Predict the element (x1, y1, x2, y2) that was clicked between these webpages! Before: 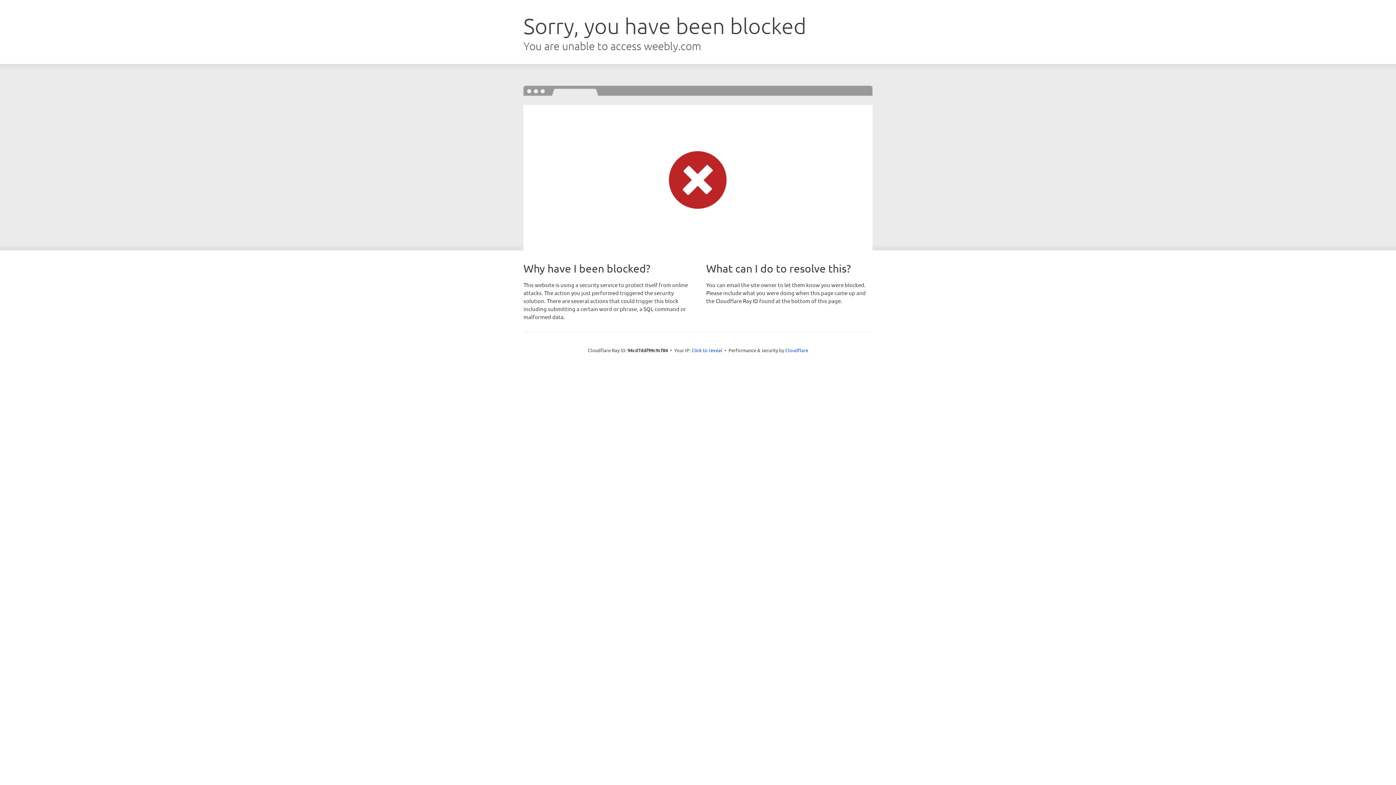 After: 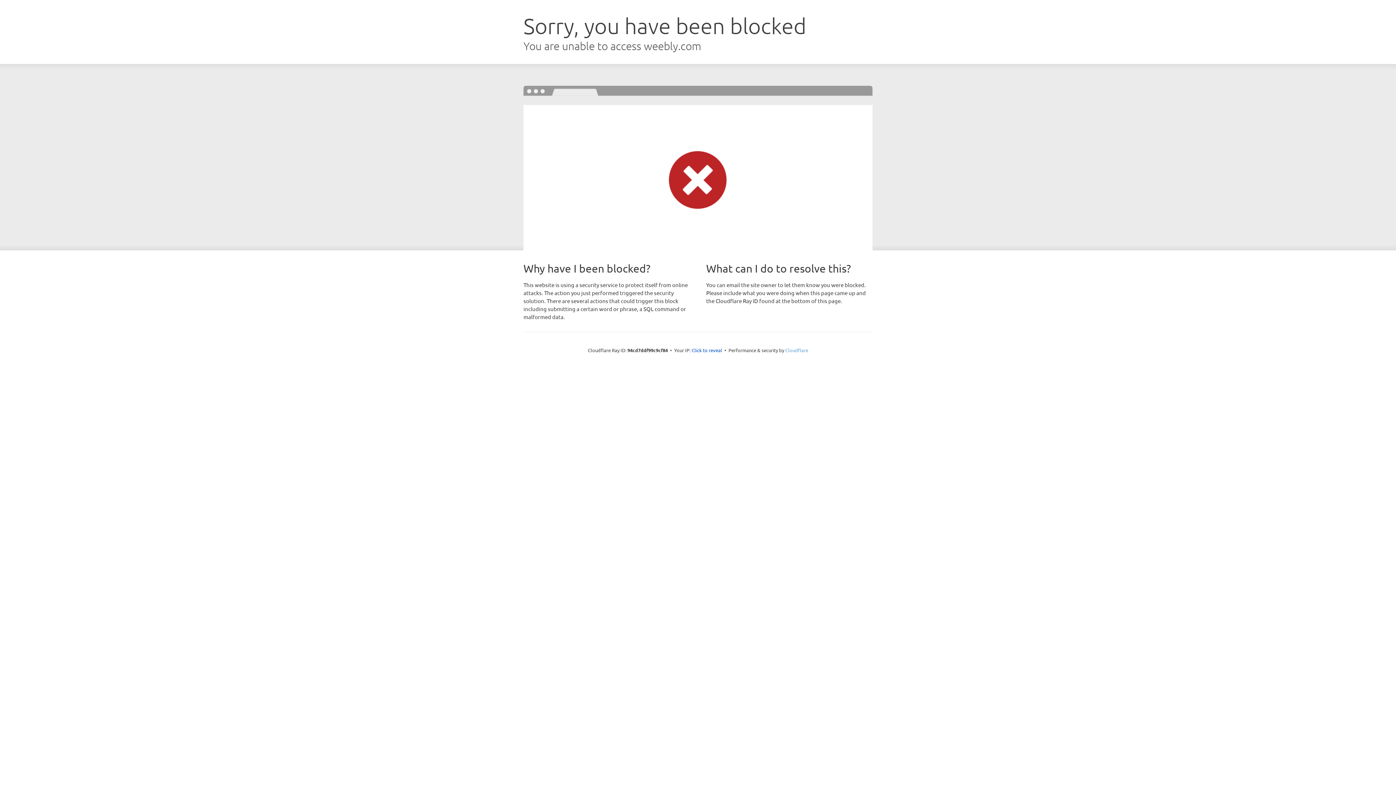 Action: label: Cloudflare bbox: (785, 347, 808, 353)